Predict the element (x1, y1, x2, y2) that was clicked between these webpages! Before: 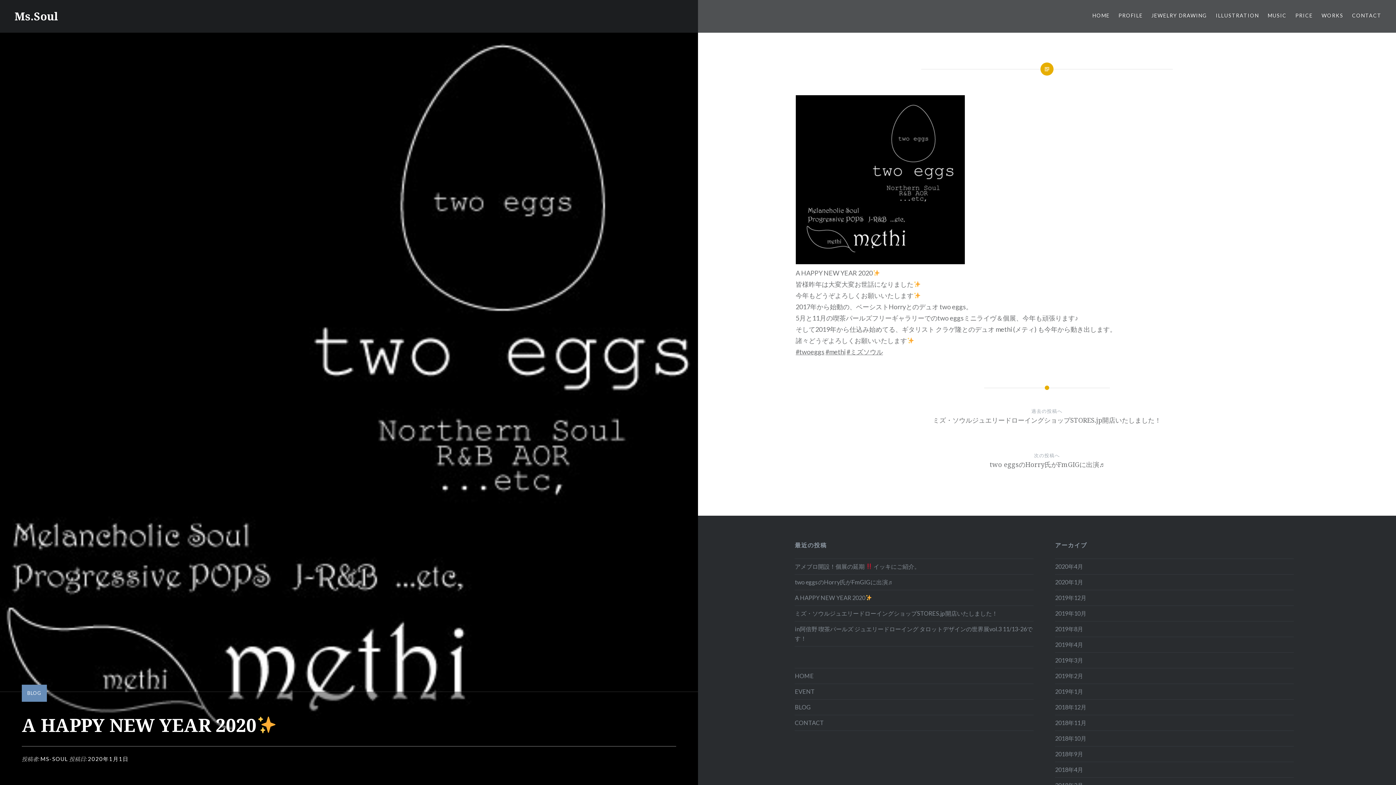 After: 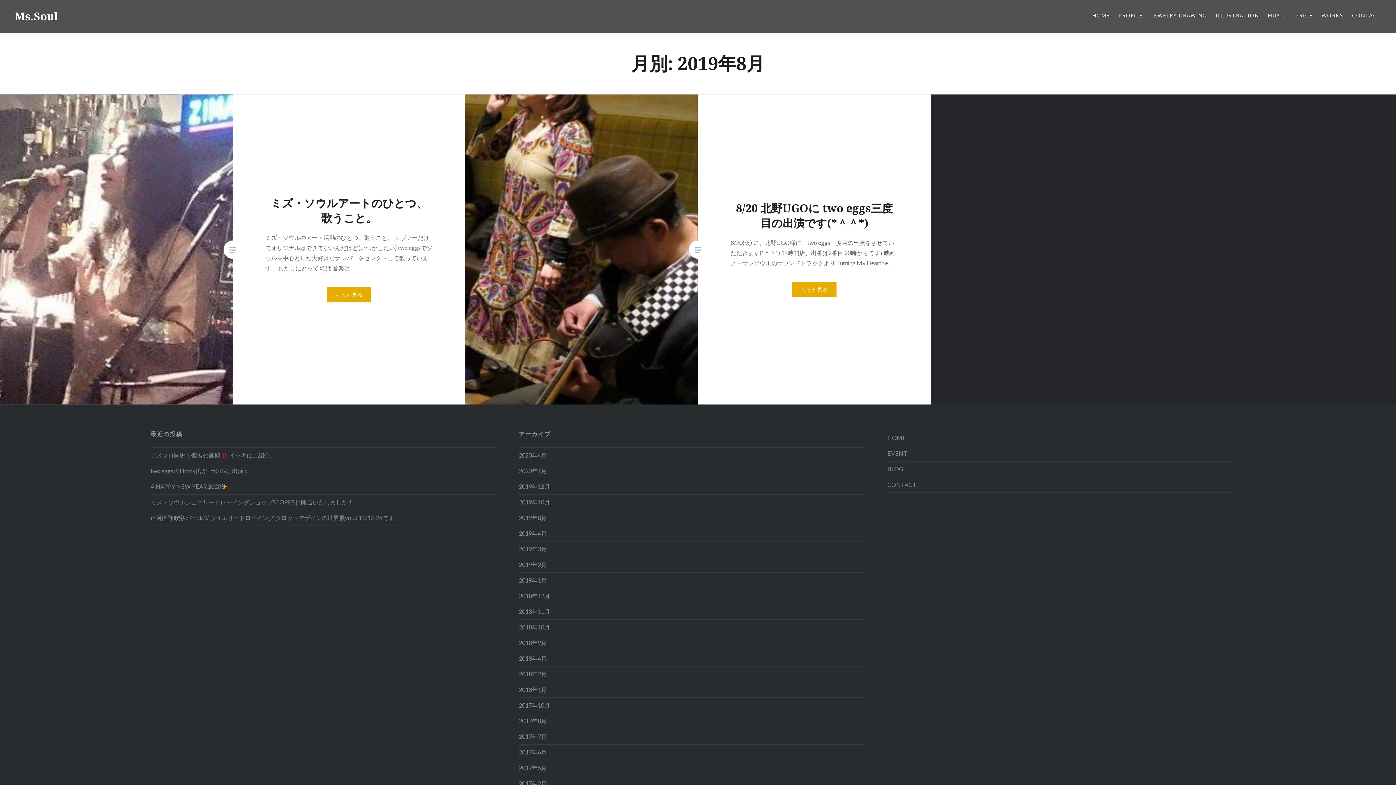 Action: label: 2019年8月 bbox: (1055, 625, 1083, 632)